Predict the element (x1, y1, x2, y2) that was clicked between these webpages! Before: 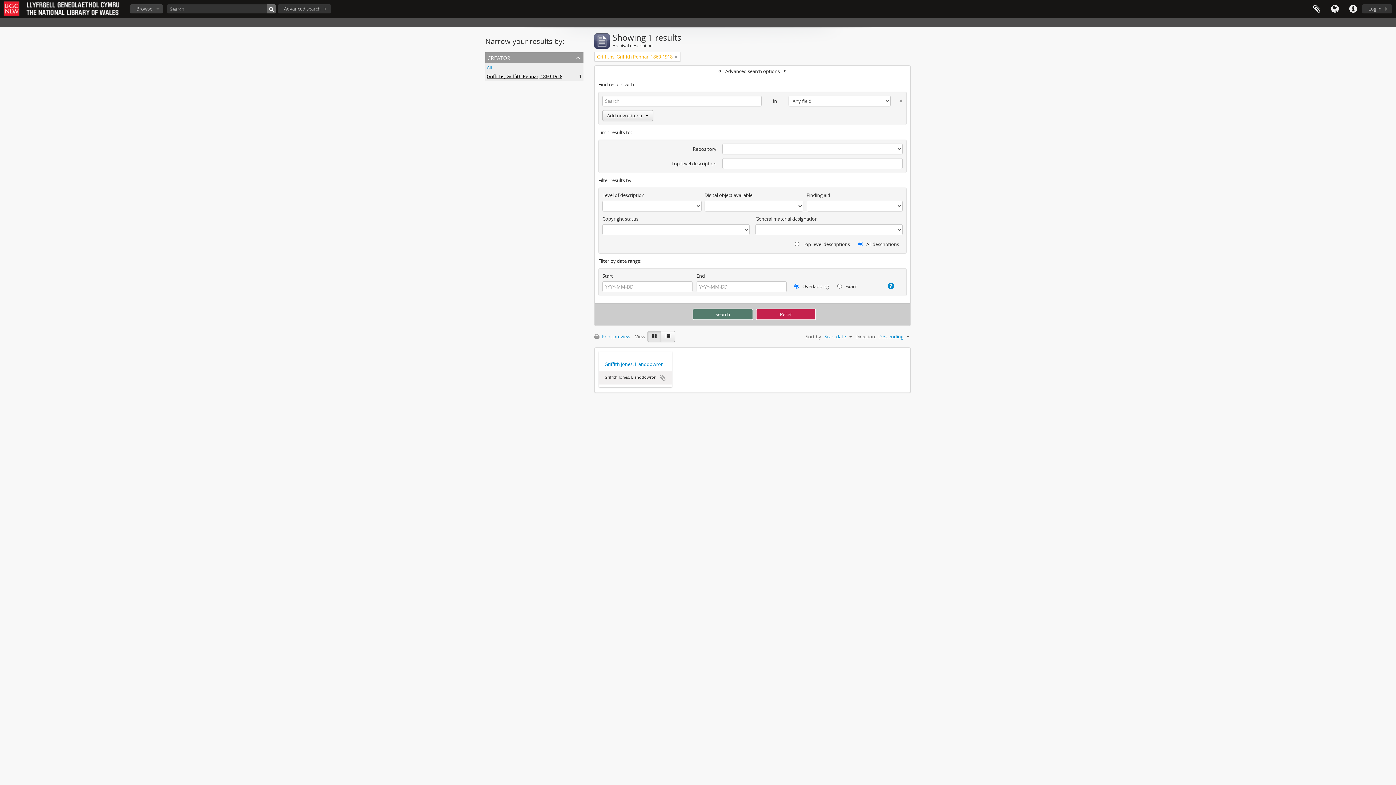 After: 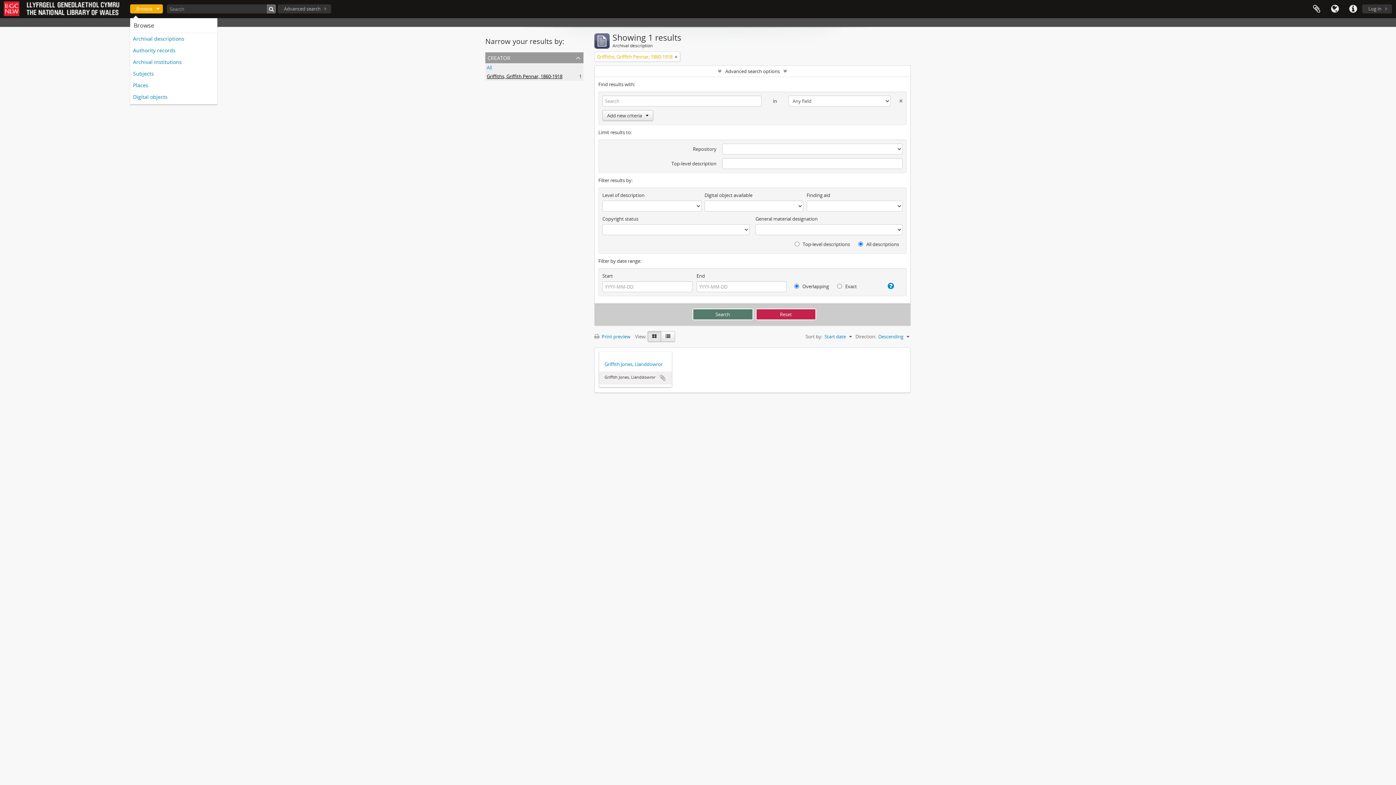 Action: bbox: (130, 4, 162, 13) label: Browse